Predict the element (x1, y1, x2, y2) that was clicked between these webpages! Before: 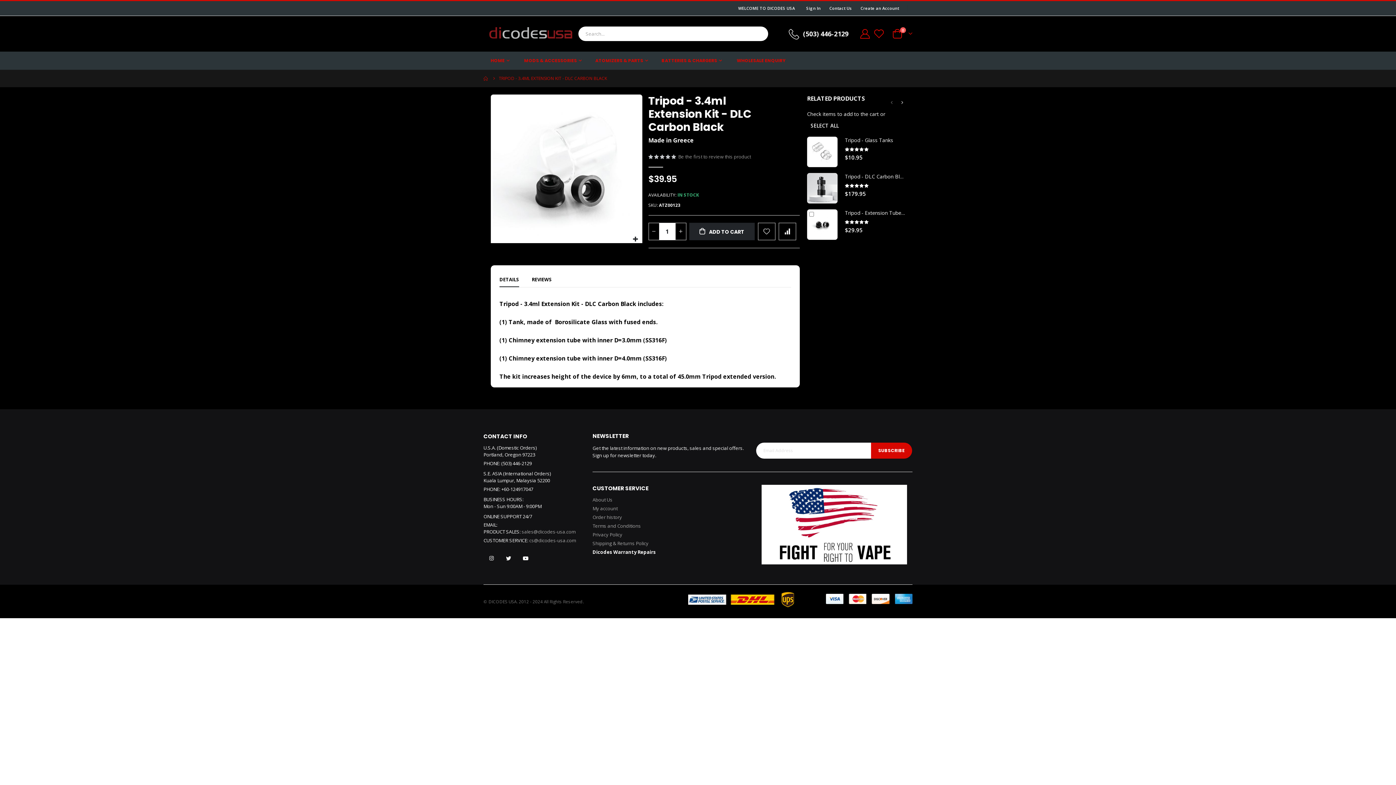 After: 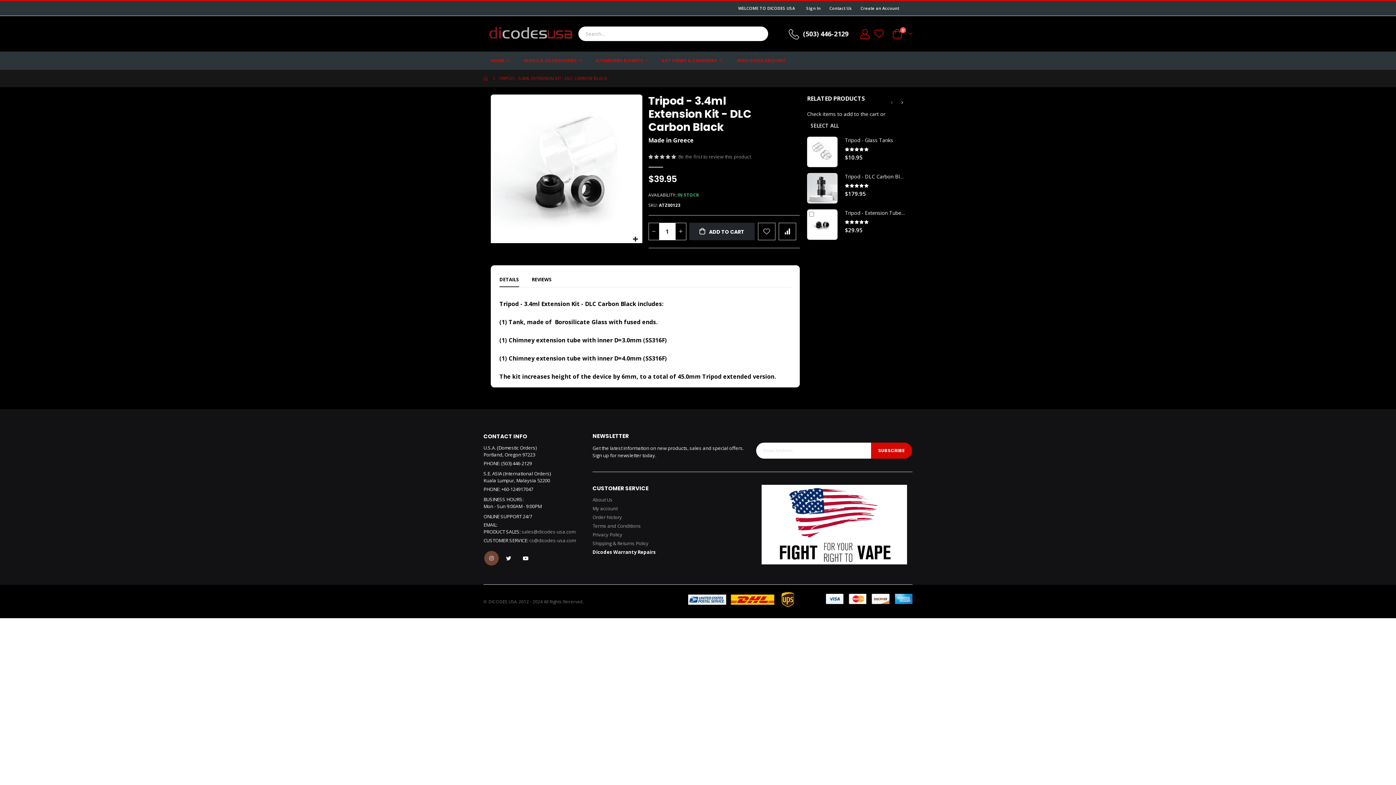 Action: label: Instagram bbox: (484, 551, 498, 565)